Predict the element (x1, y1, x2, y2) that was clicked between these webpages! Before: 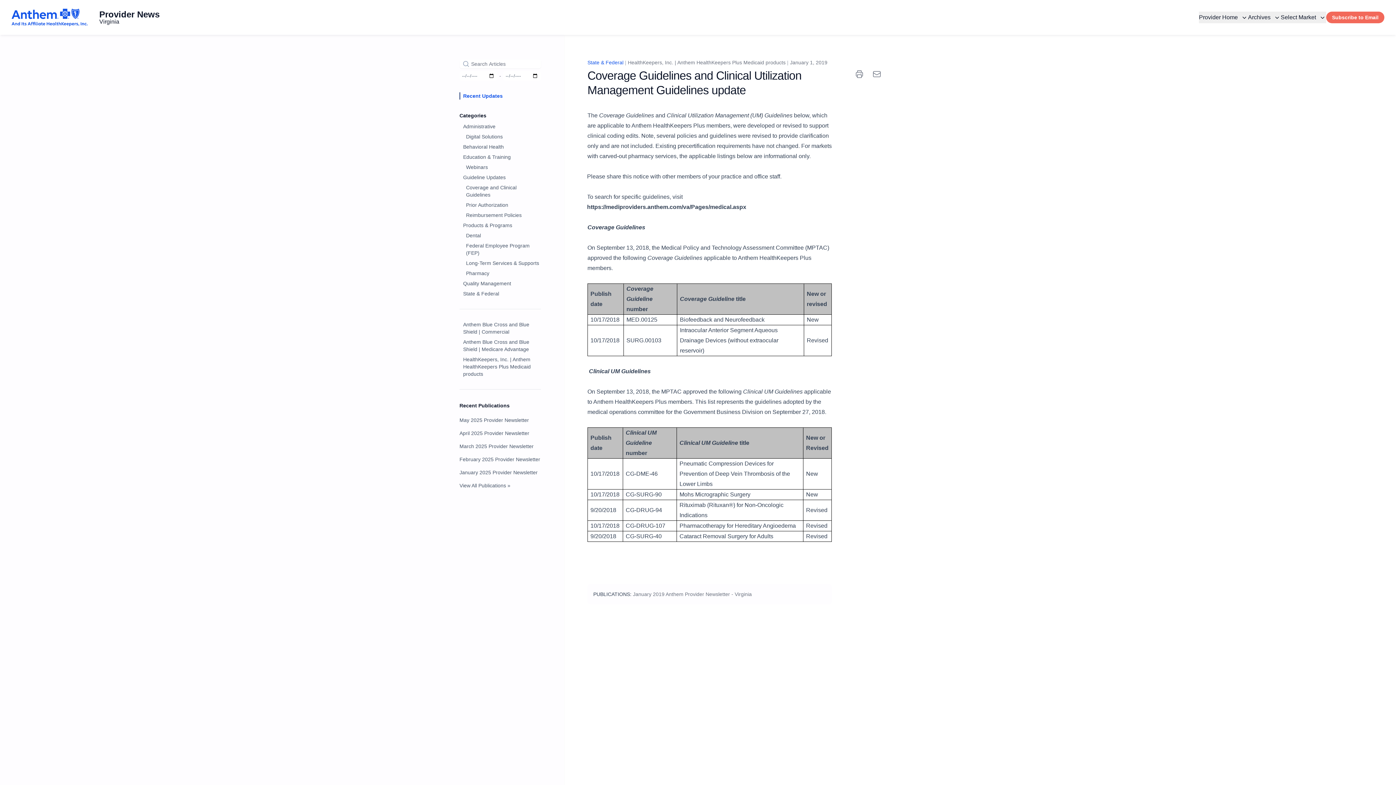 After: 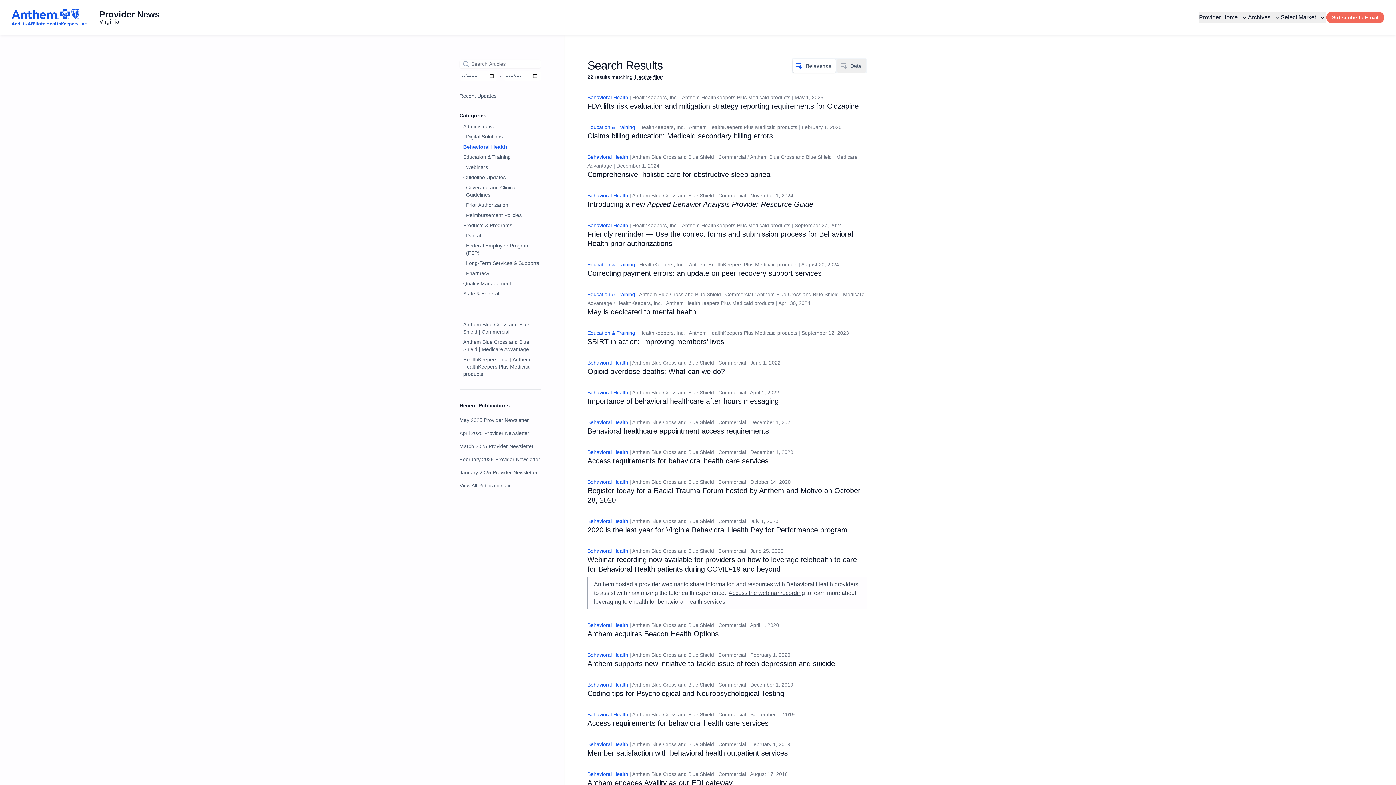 Action: label: Behavioral Health bbox: (459, 143, 541, 150)